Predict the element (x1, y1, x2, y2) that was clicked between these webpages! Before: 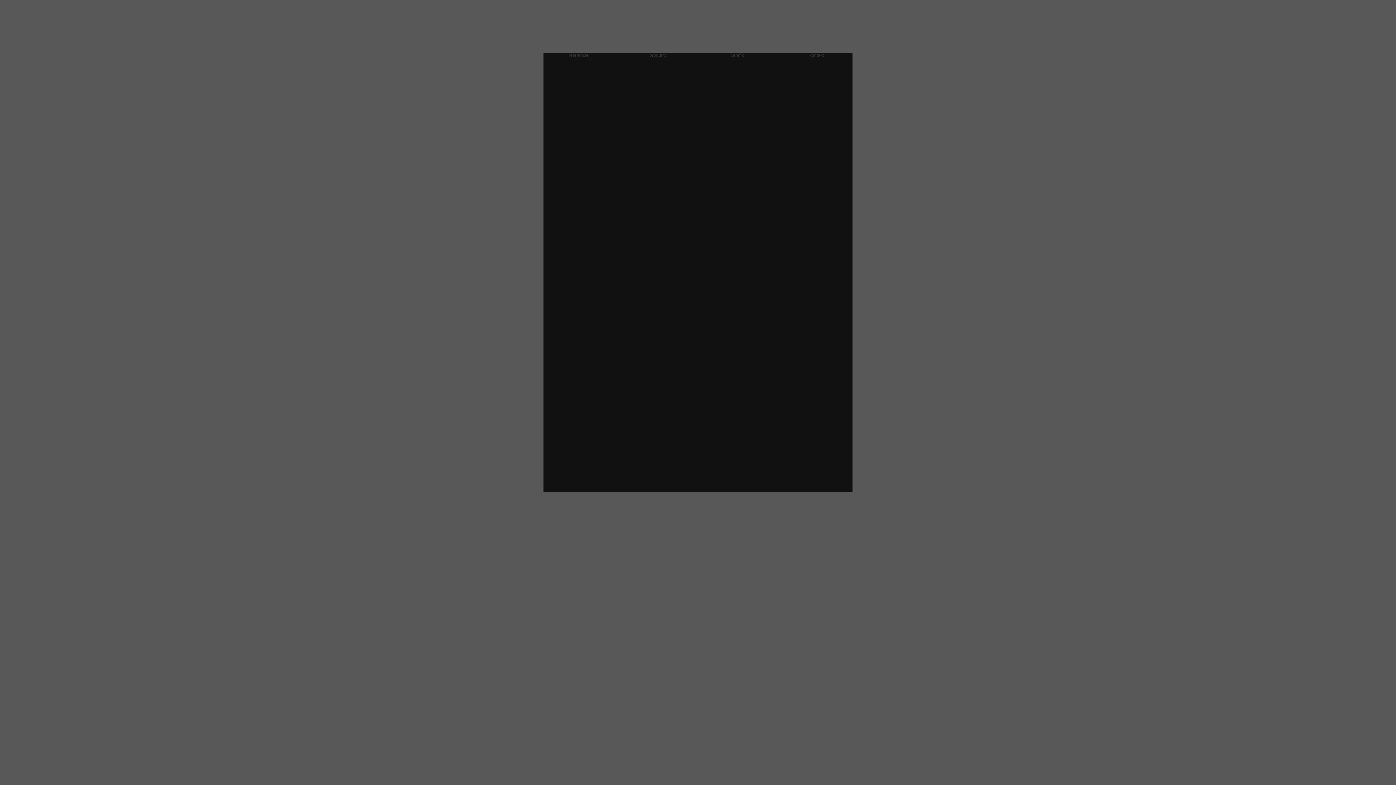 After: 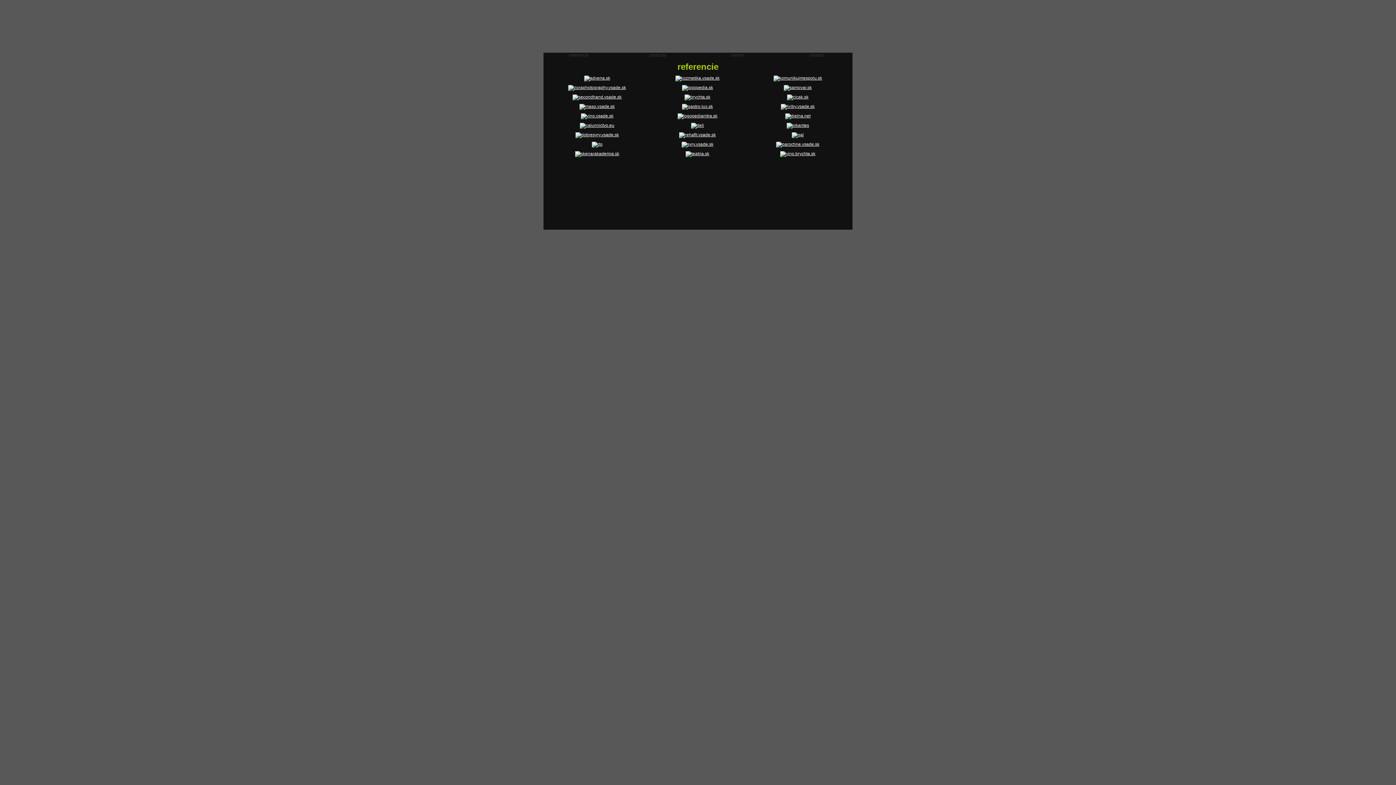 Action: label:   bbox: (543, 0, 852, 52)